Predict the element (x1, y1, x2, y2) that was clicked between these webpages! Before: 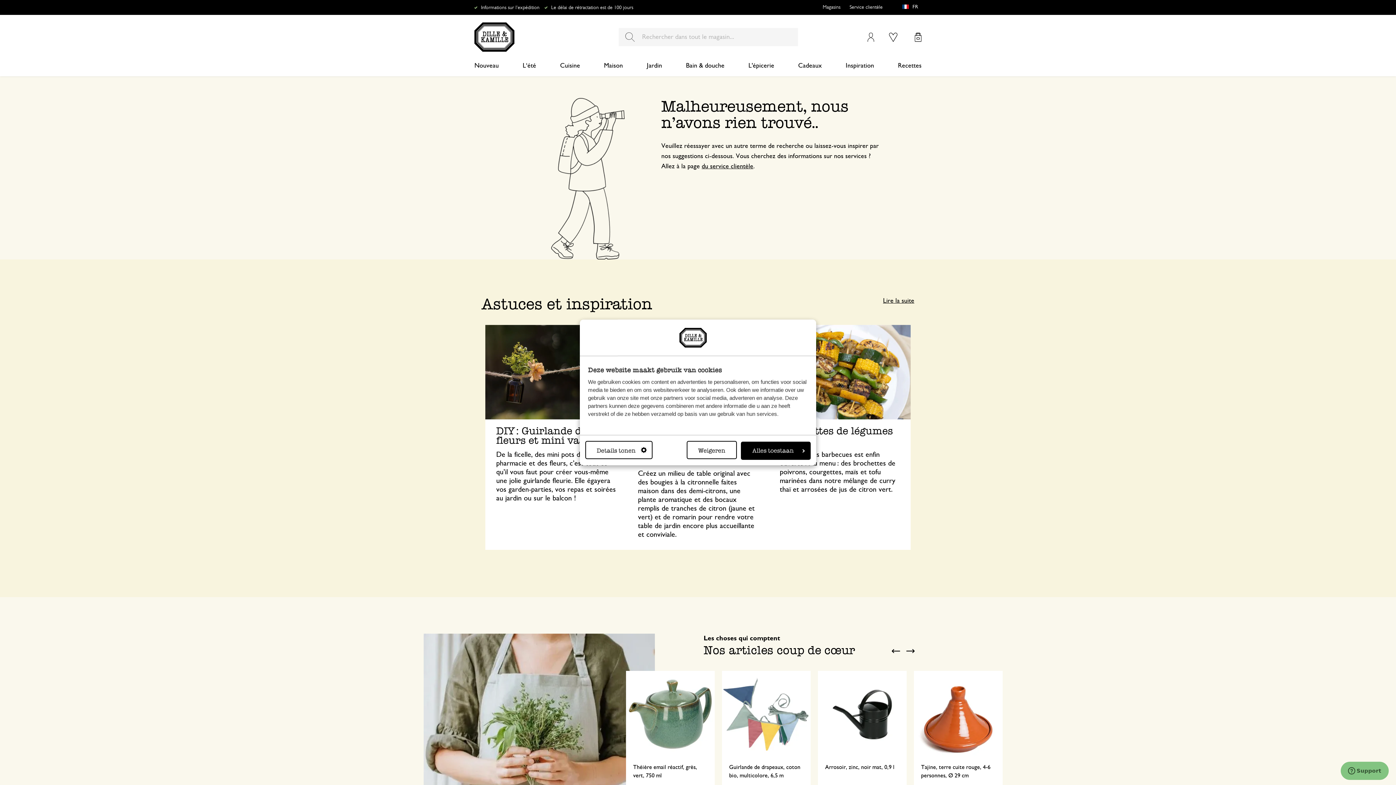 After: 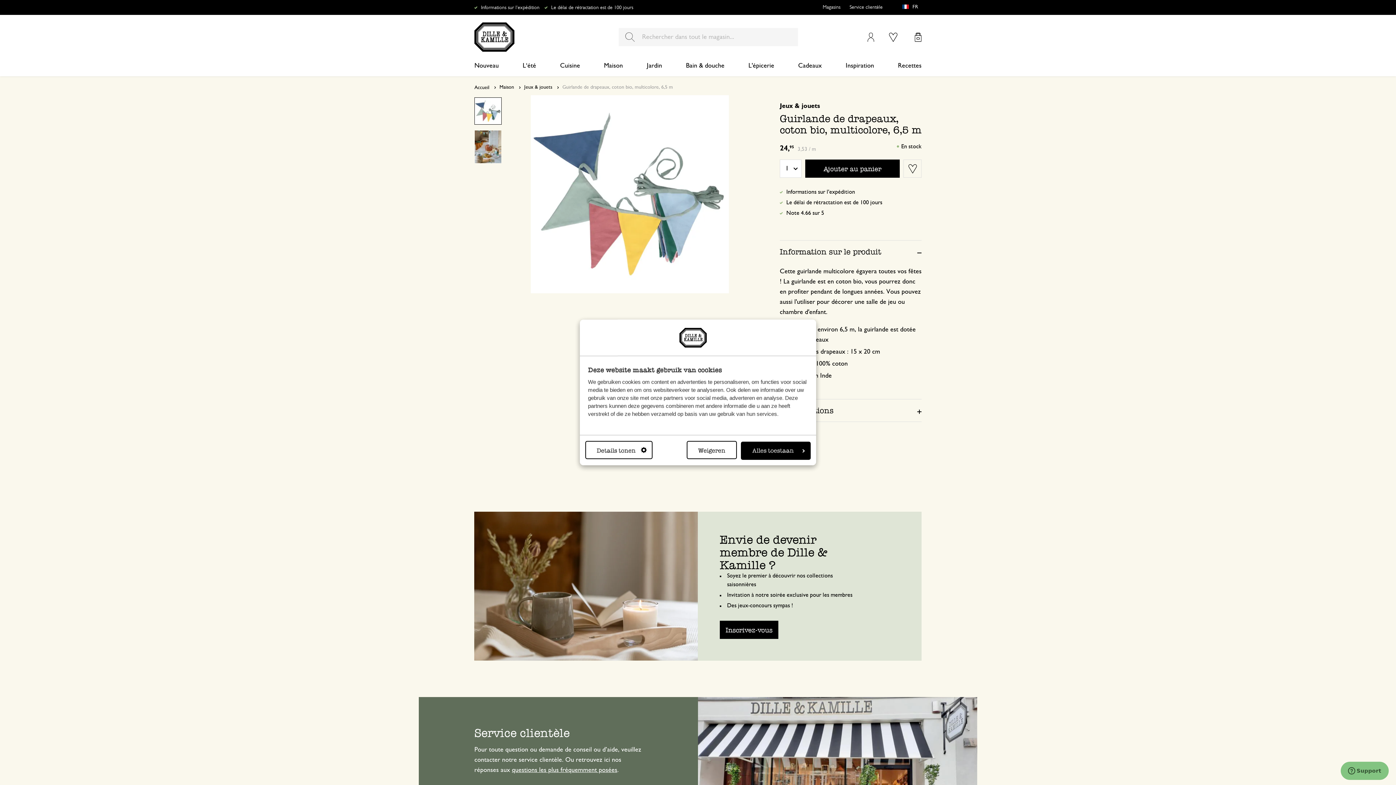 Action: bbox: (722, 671, 810, 797) label: Guirlande de drapeaux, coton bio, multicolore, 6,5 m
24
,
95